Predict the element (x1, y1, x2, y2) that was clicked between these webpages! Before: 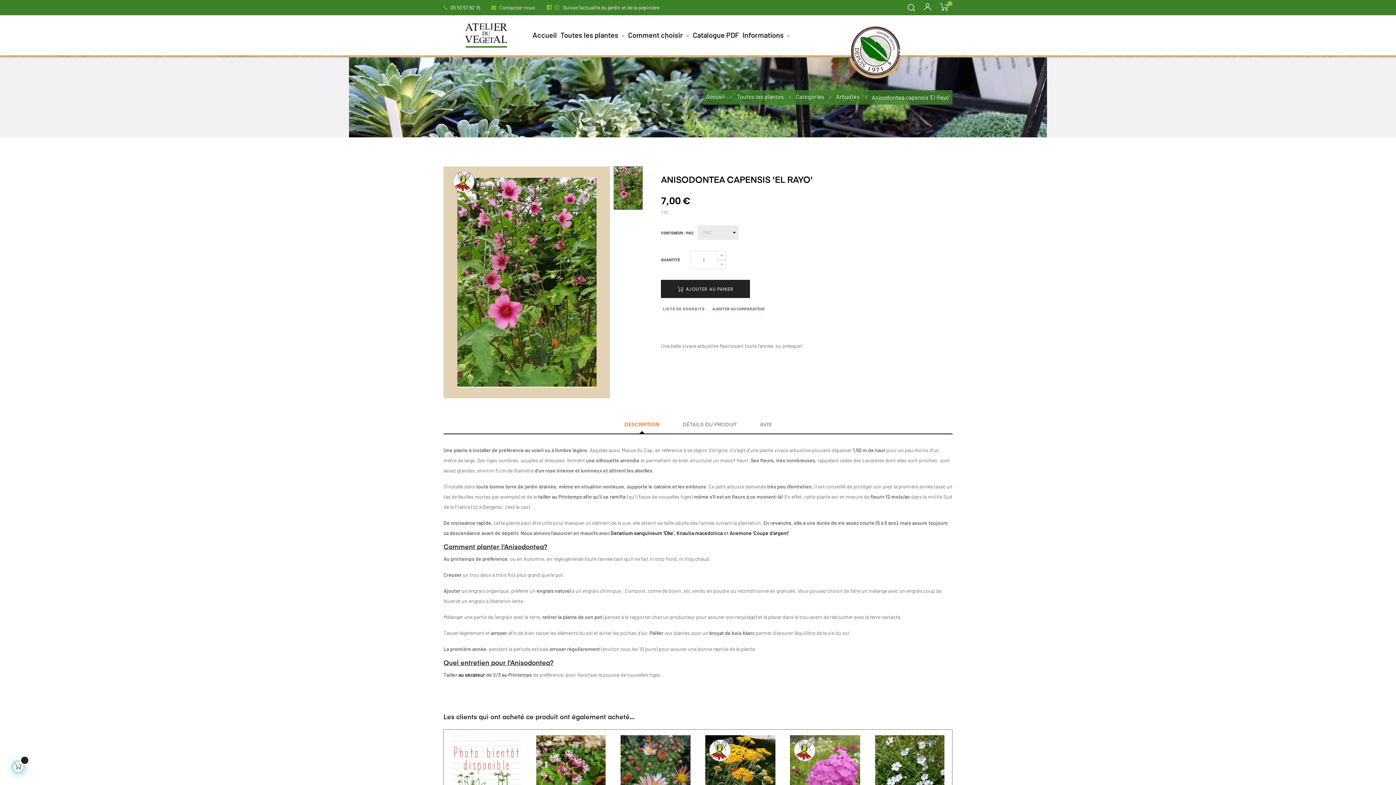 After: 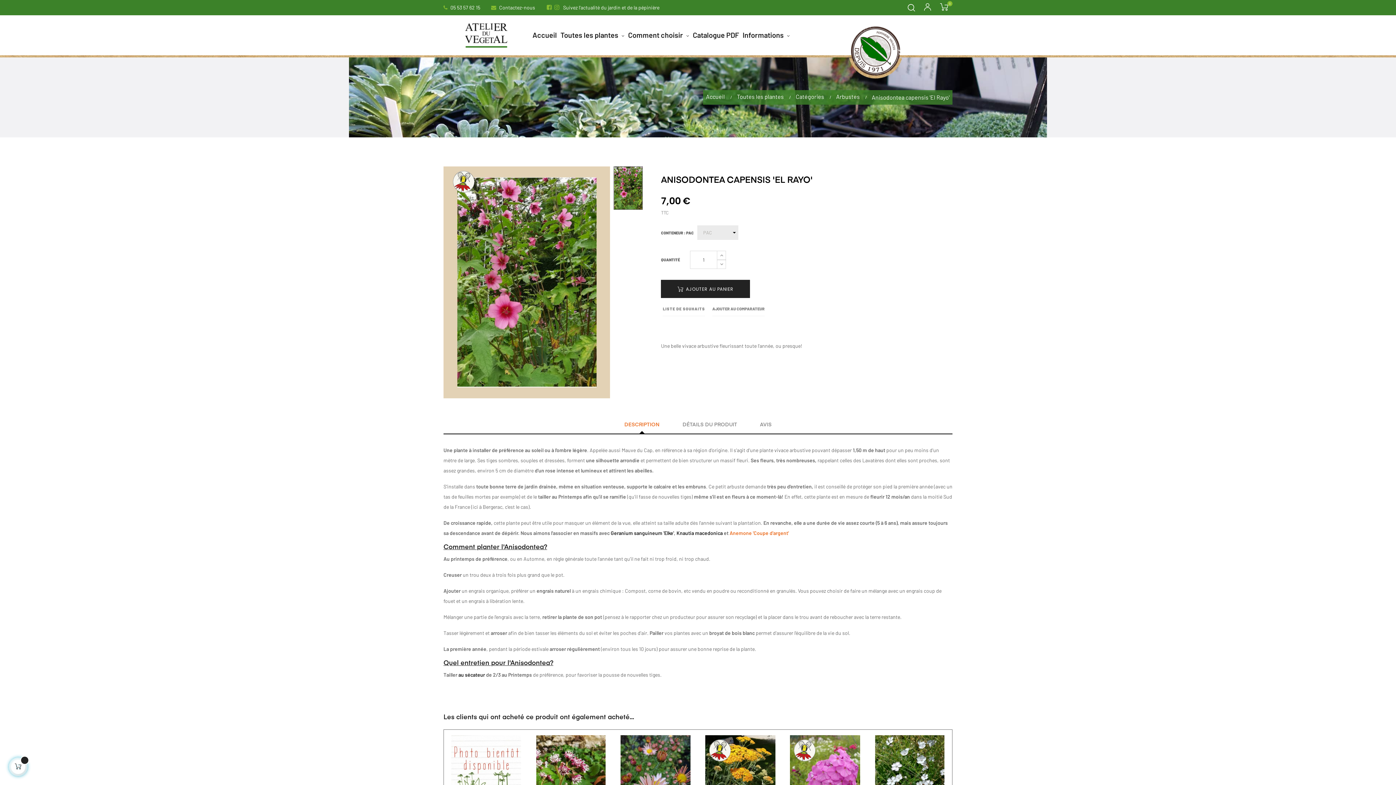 Action: label: Anemone 'Coupe d'argent' bbox: (729, 530, 789, 536)